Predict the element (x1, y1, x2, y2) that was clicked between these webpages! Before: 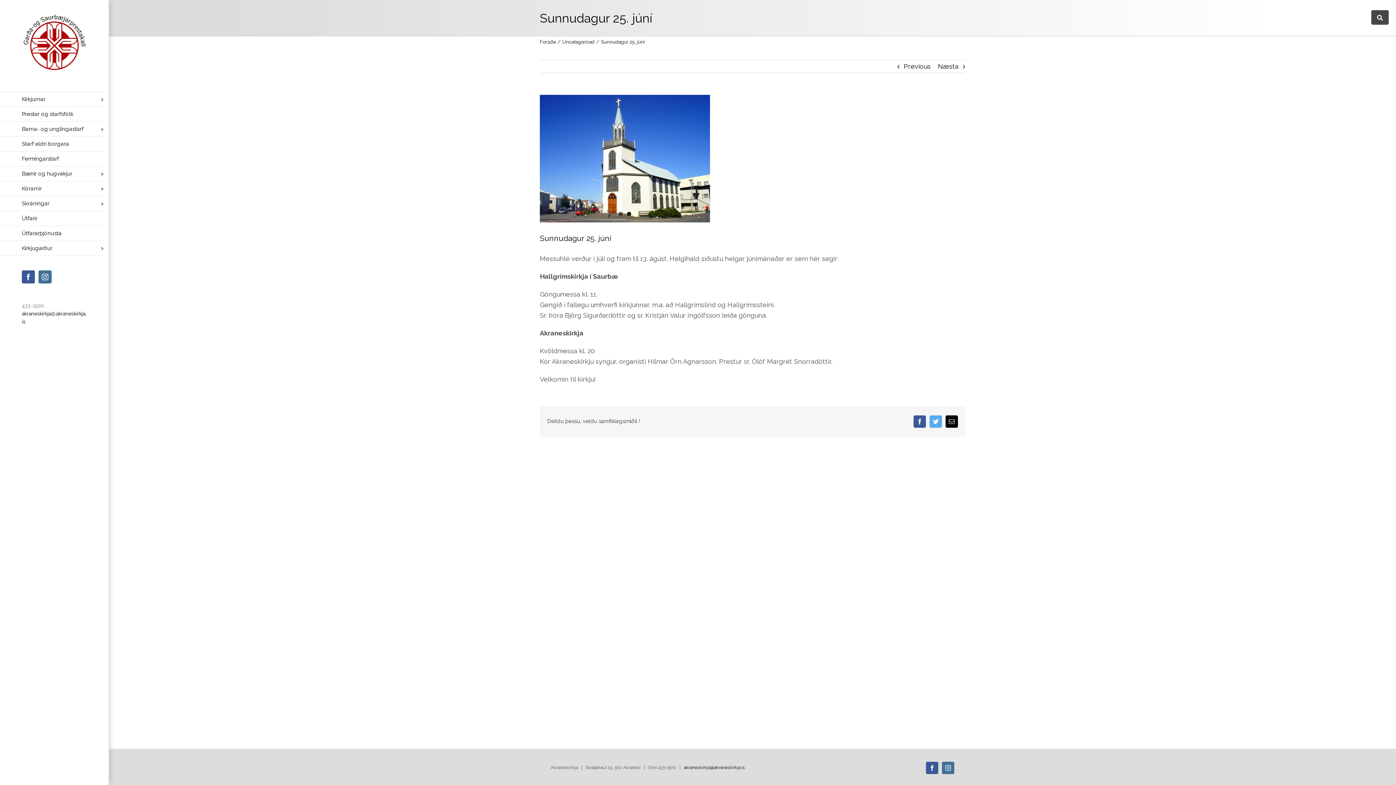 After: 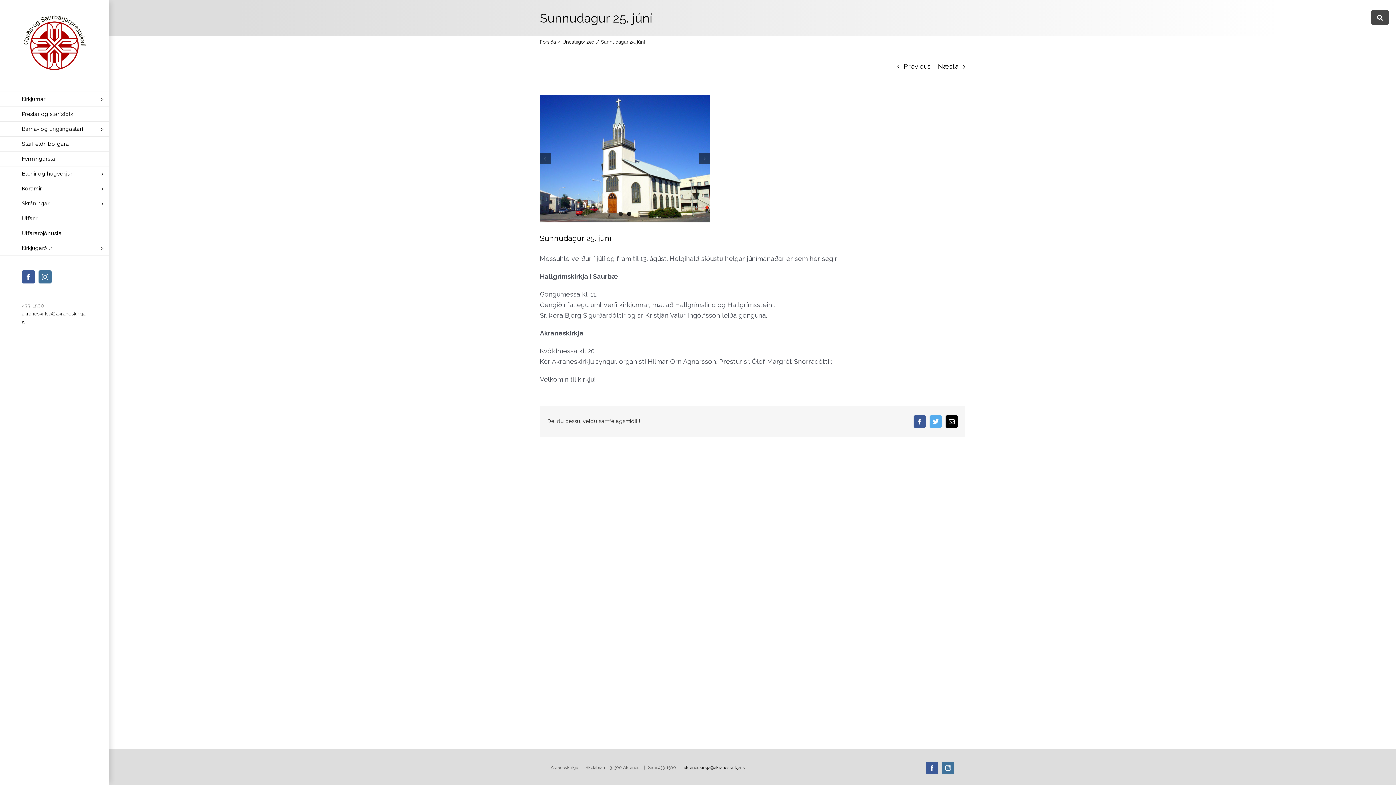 Action: bbox: (618, 212, 622, 216) label: 1